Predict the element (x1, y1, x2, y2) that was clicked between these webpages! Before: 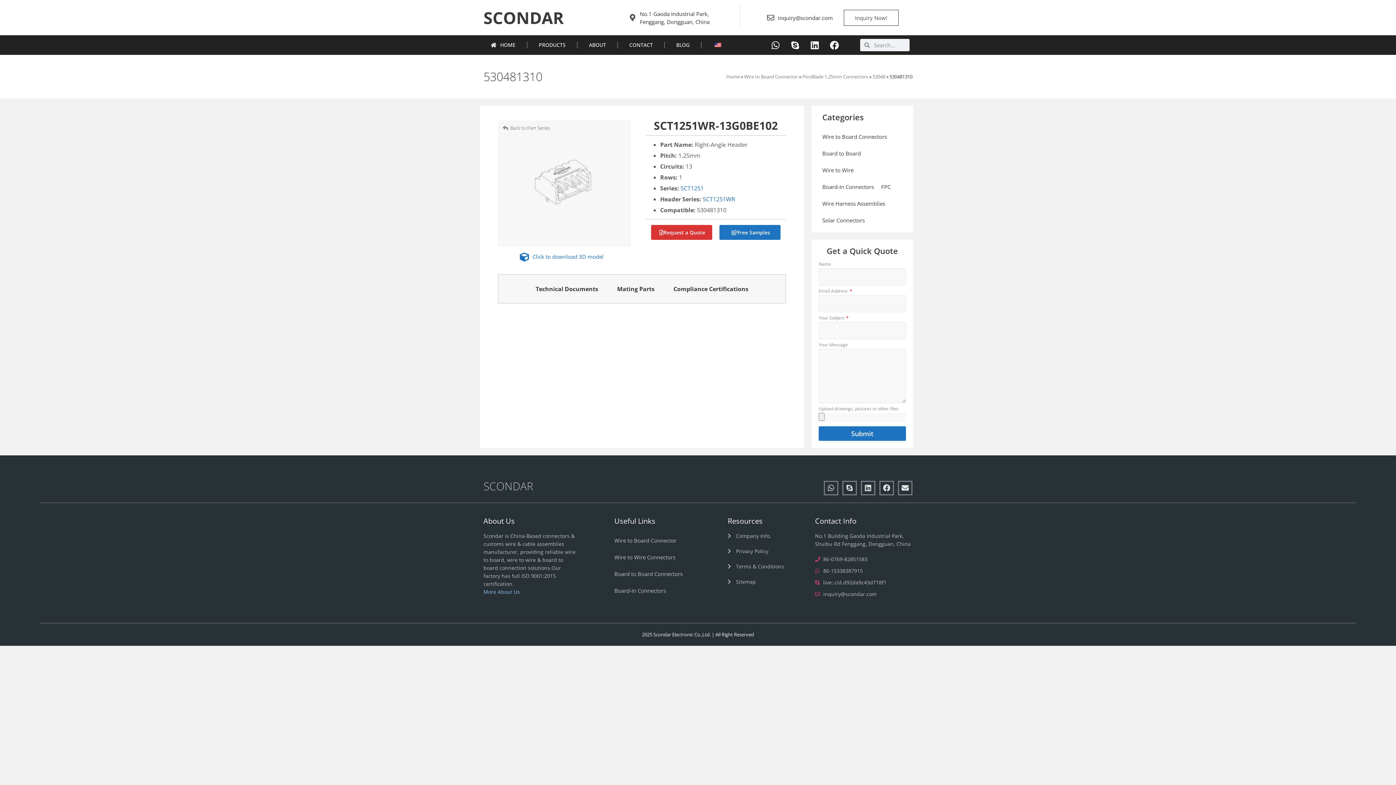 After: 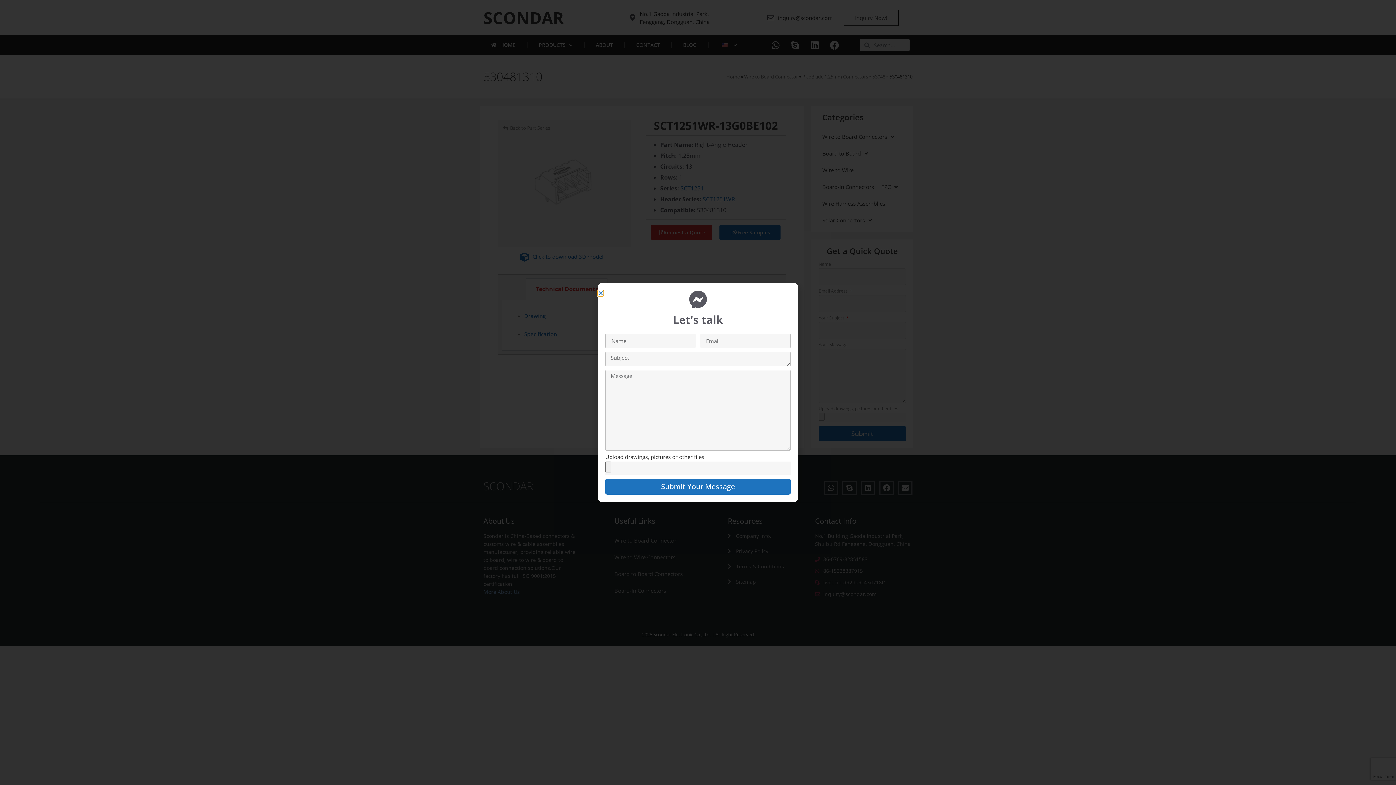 Action: bbox: (843, 9, 898, 25) label: Inquiry Now!